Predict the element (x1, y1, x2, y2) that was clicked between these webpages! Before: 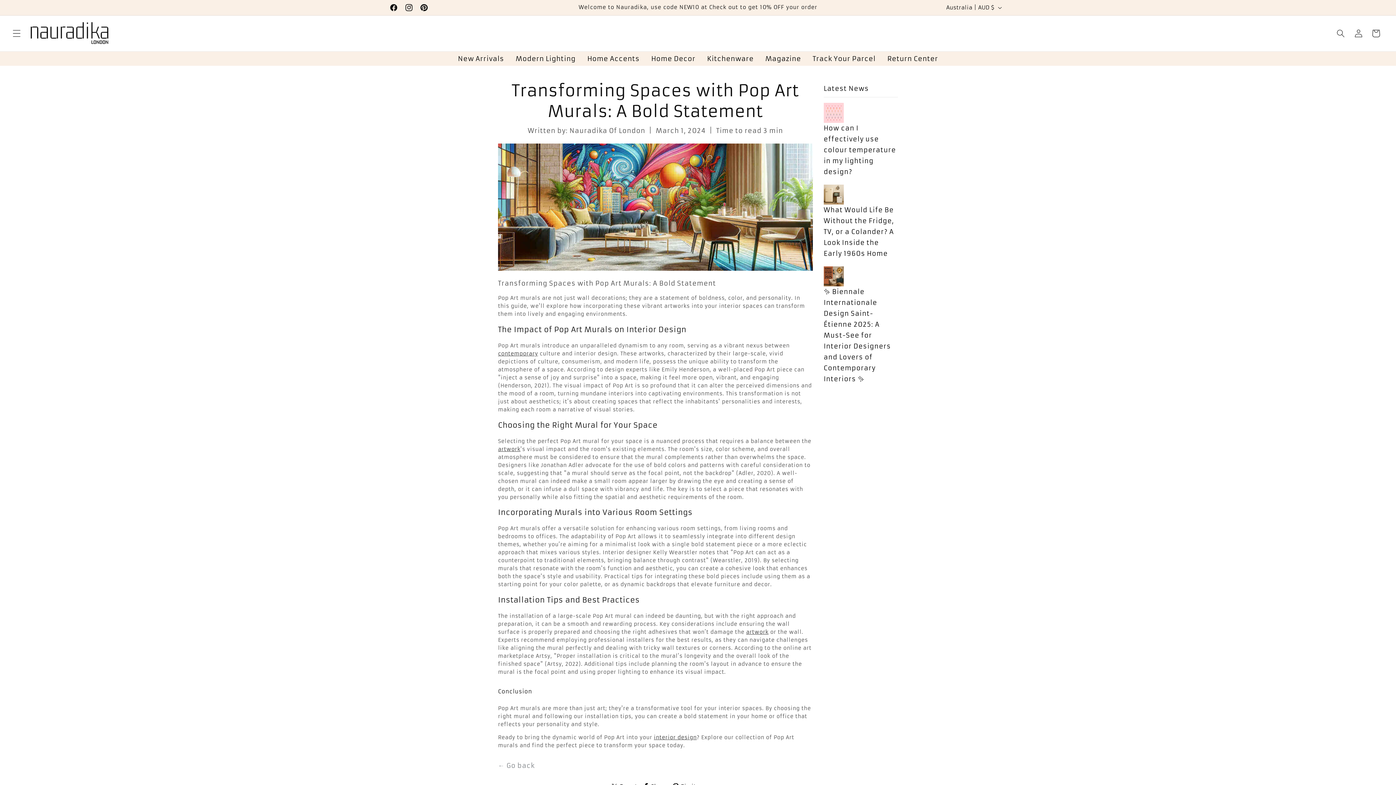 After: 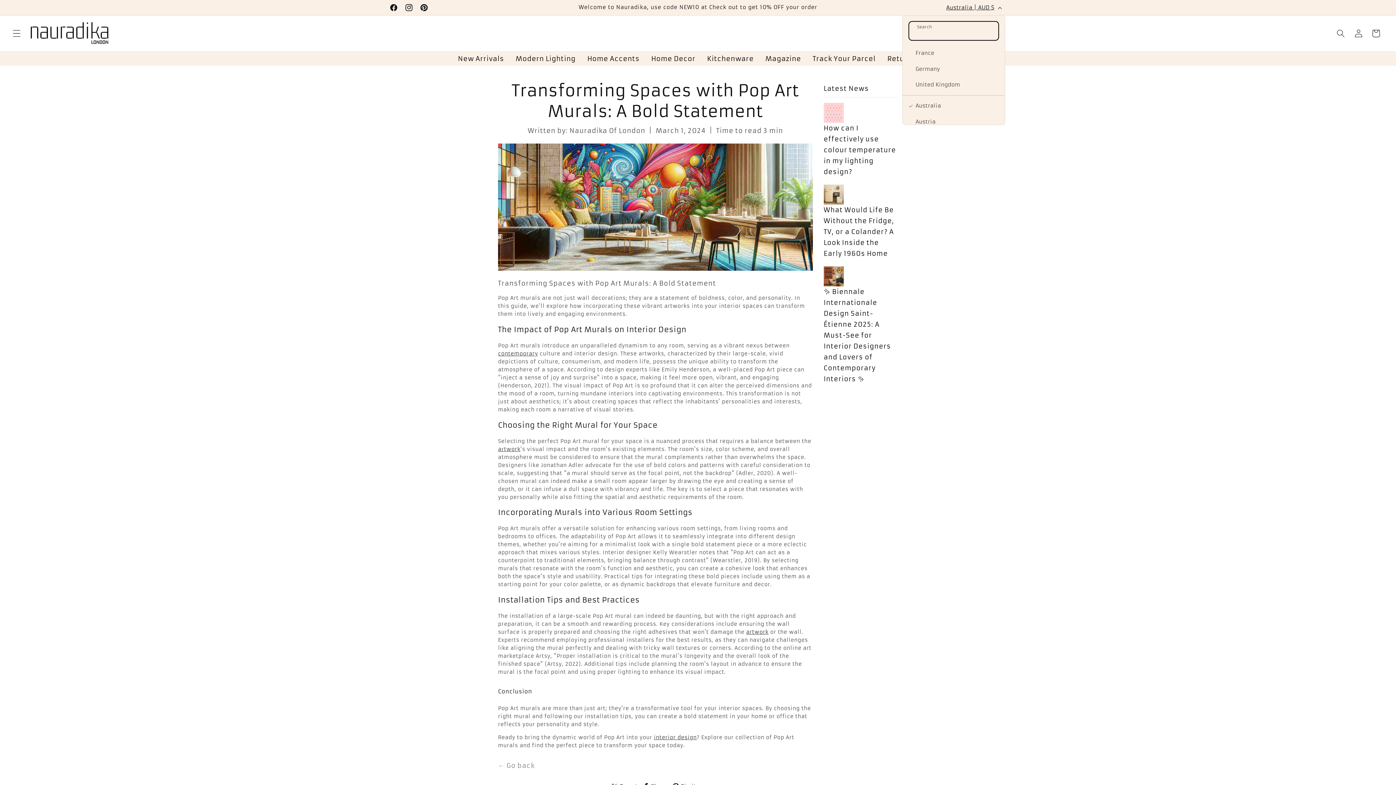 Action: label: Australia | AUD $ bbox: (941, 0, 1005, 15)